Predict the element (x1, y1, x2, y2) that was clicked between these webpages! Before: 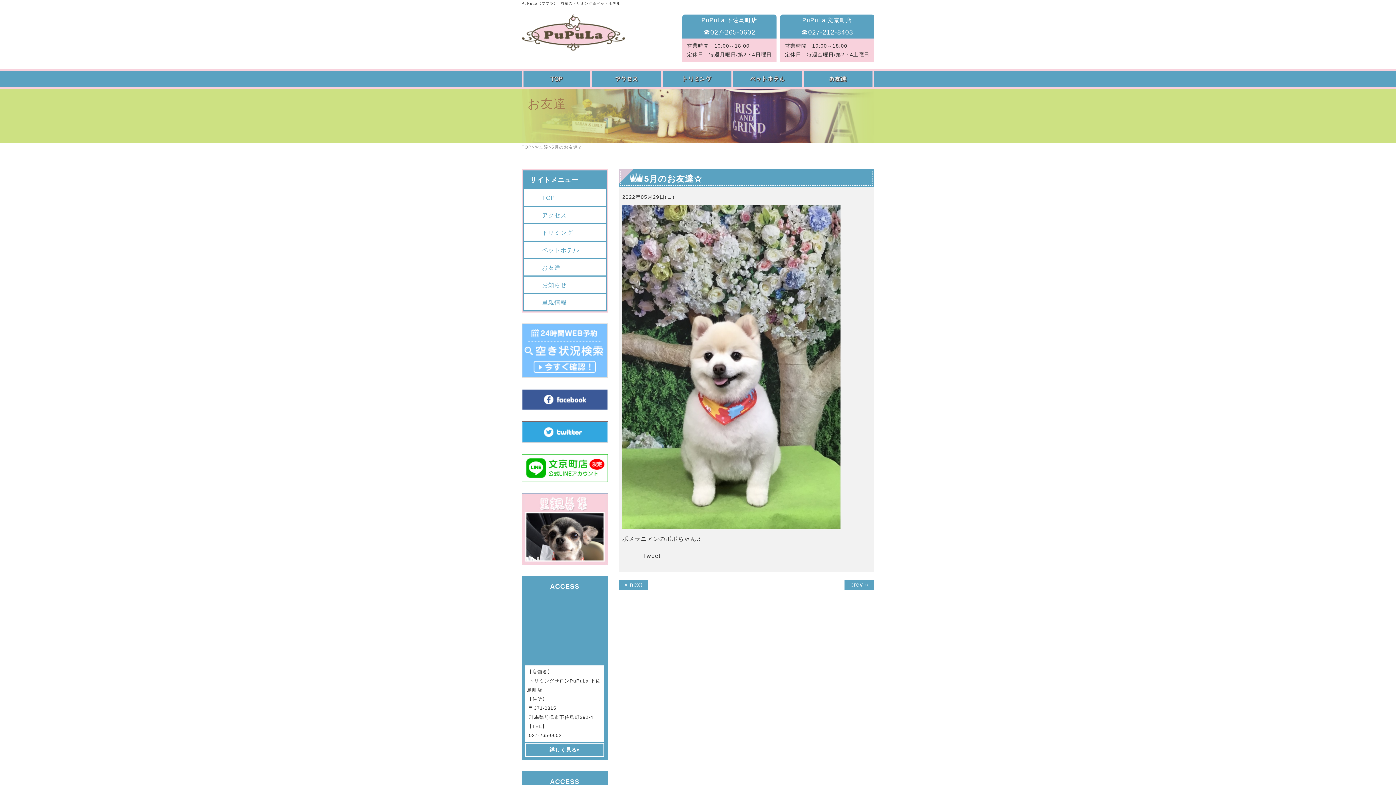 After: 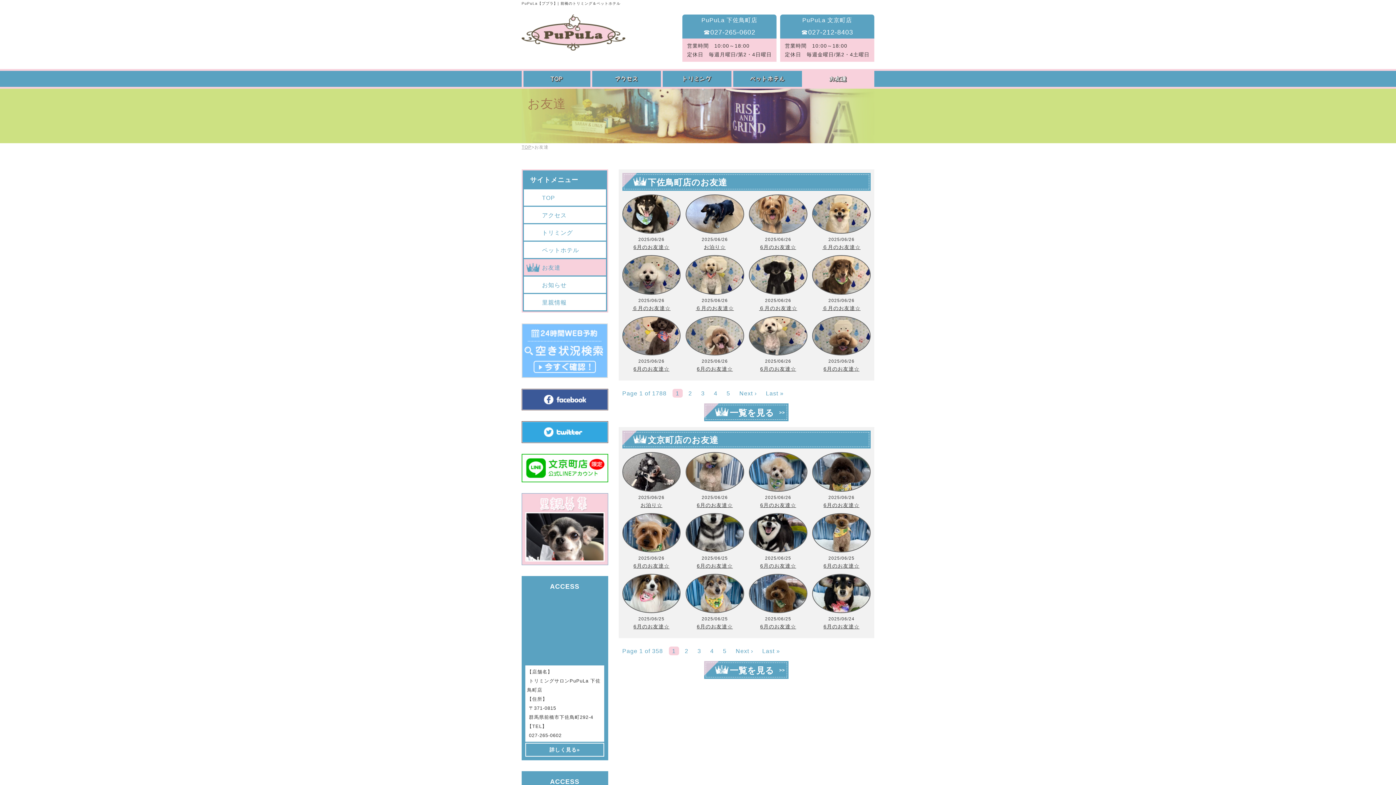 Action: label: お友達 bbox: (524, 259, 606, 275)